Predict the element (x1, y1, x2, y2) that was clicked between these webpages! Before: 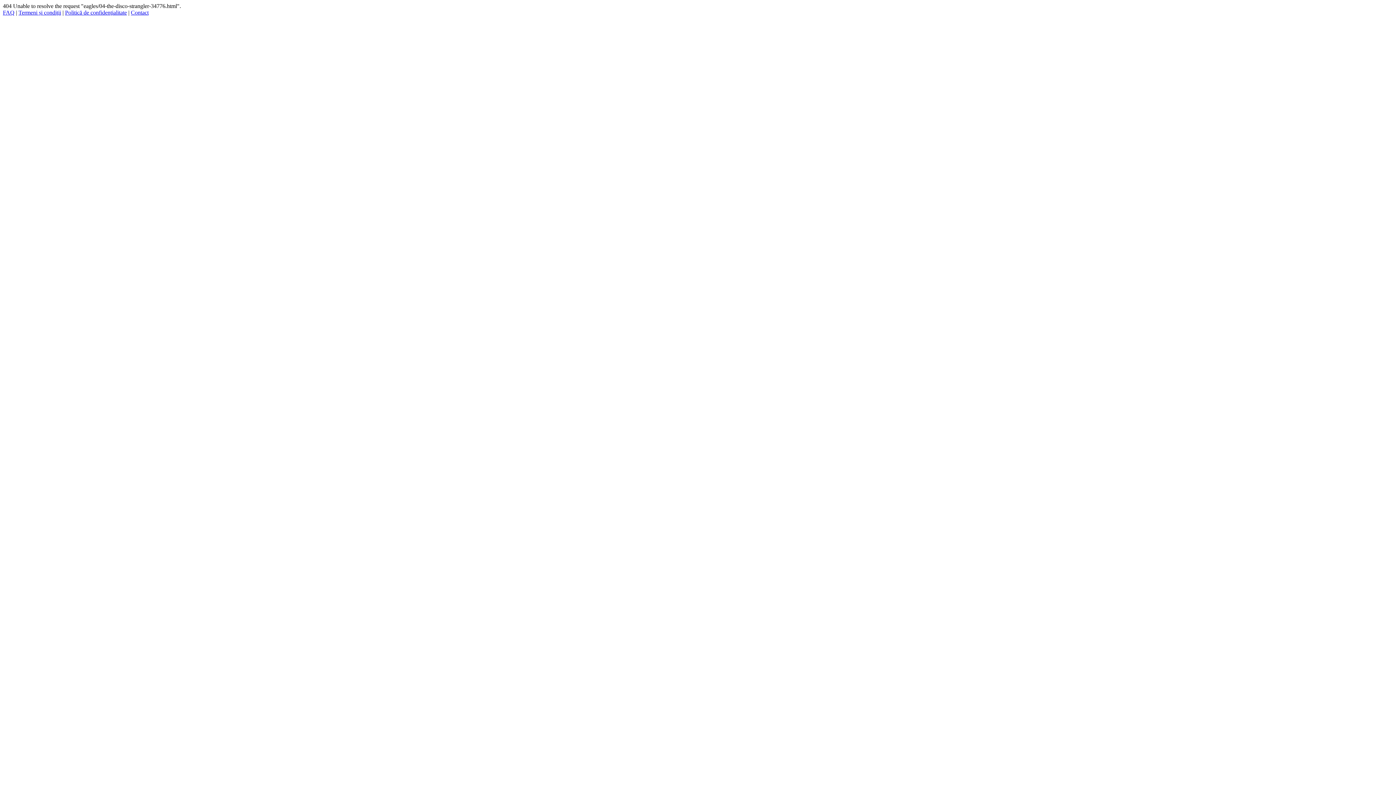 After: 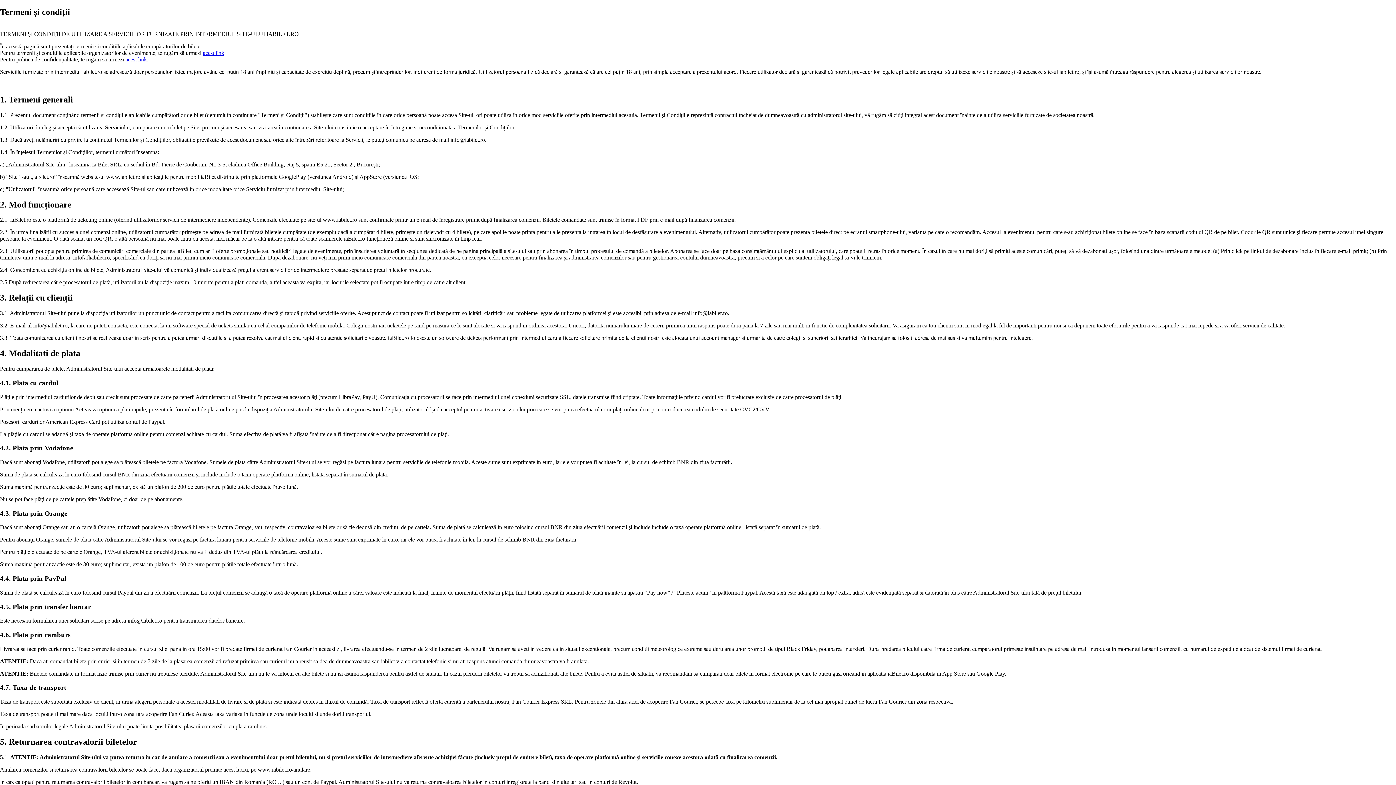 Action: bbox: (18, 9, 61, 15) label: Termeni și condiții